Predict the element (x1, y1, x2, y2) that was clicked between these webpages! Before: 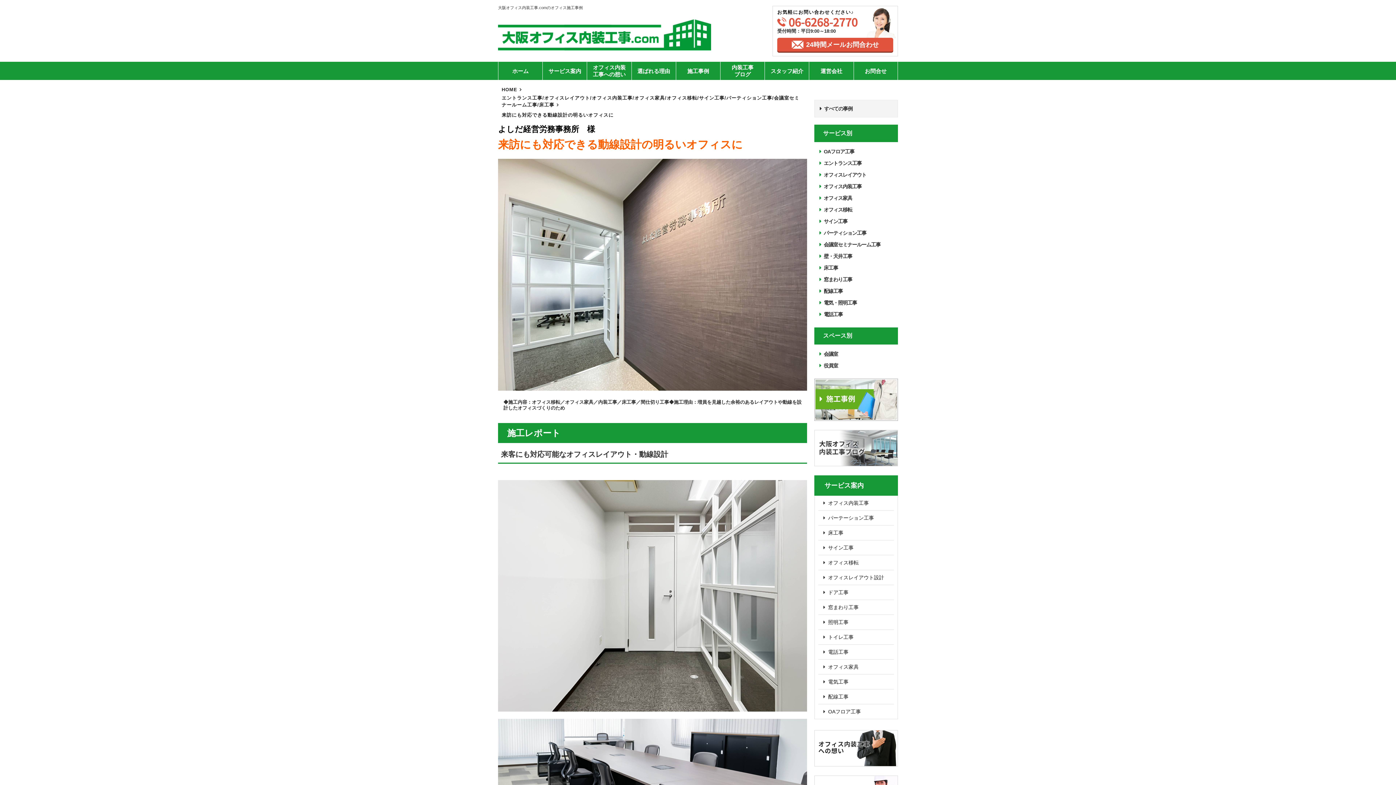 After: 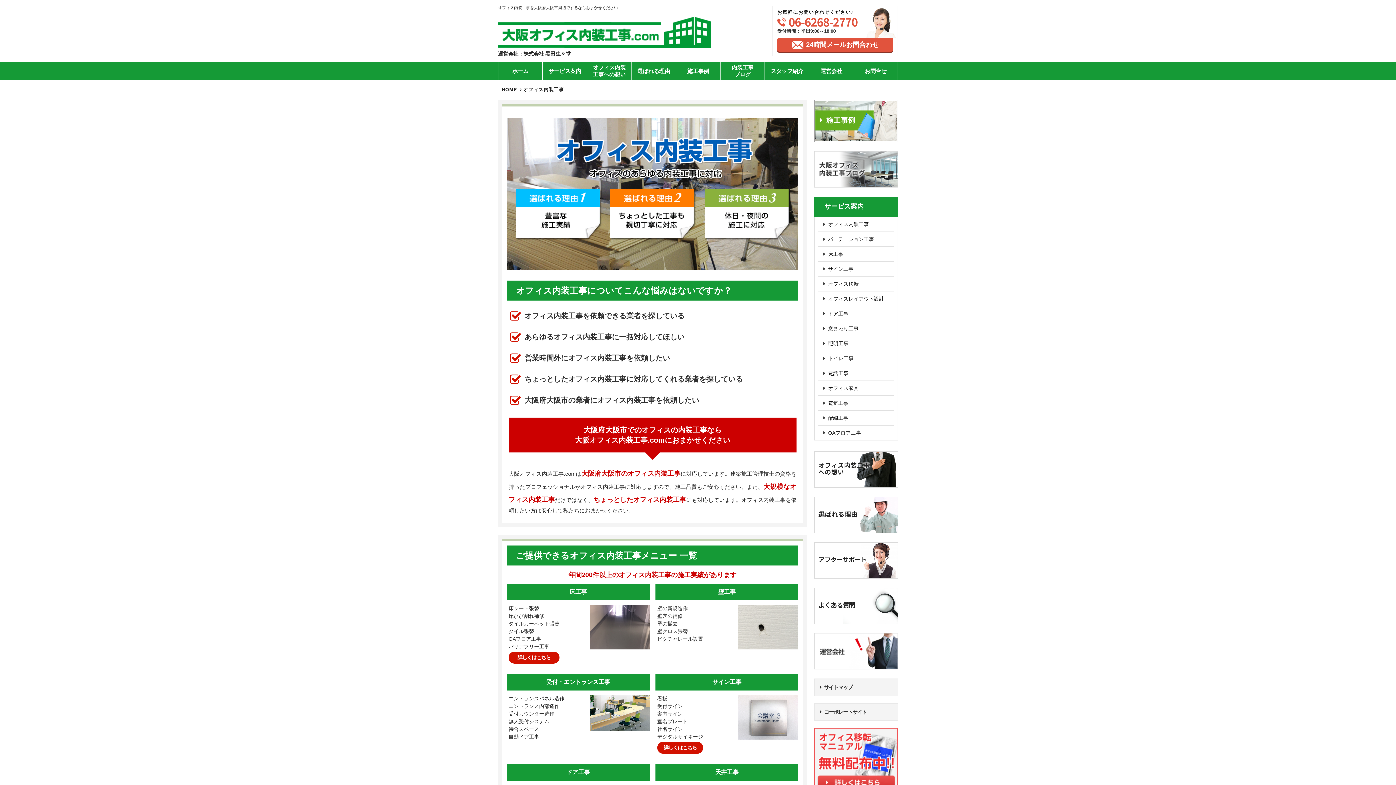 Action: bbox: (818, 495, 894, 510) label: オフィス内装工事